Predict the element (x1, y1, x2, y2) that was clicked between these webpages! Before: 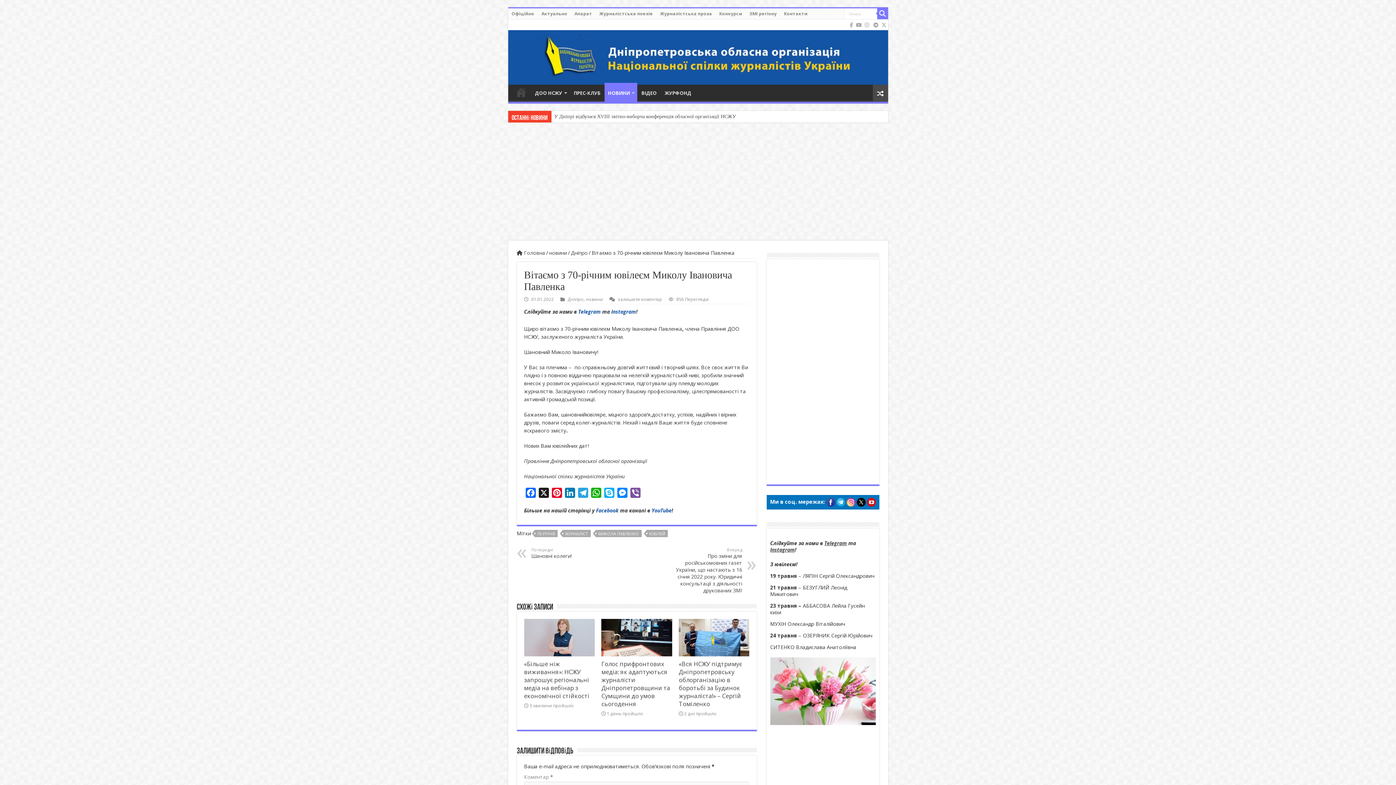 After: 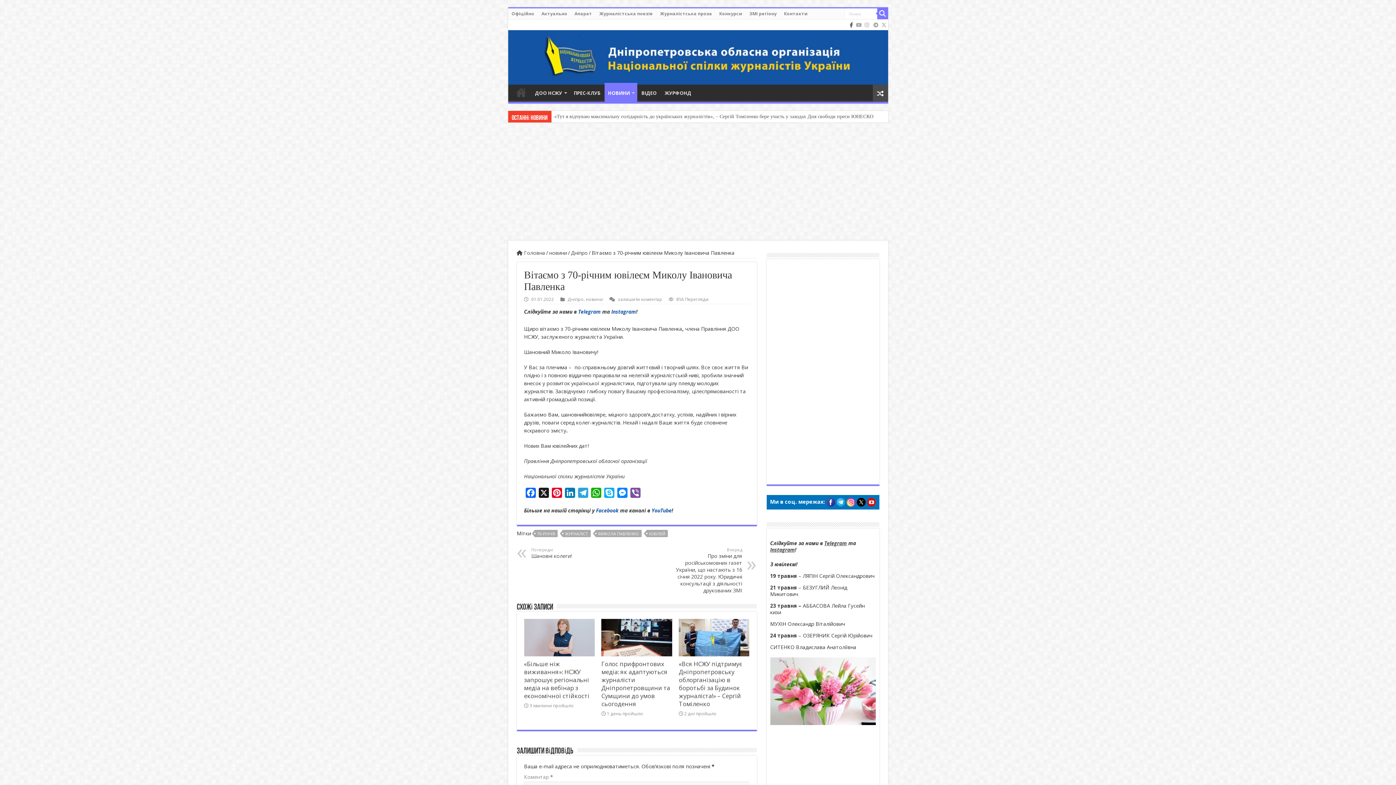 Action: bbox: (849, 20, 854, 29)